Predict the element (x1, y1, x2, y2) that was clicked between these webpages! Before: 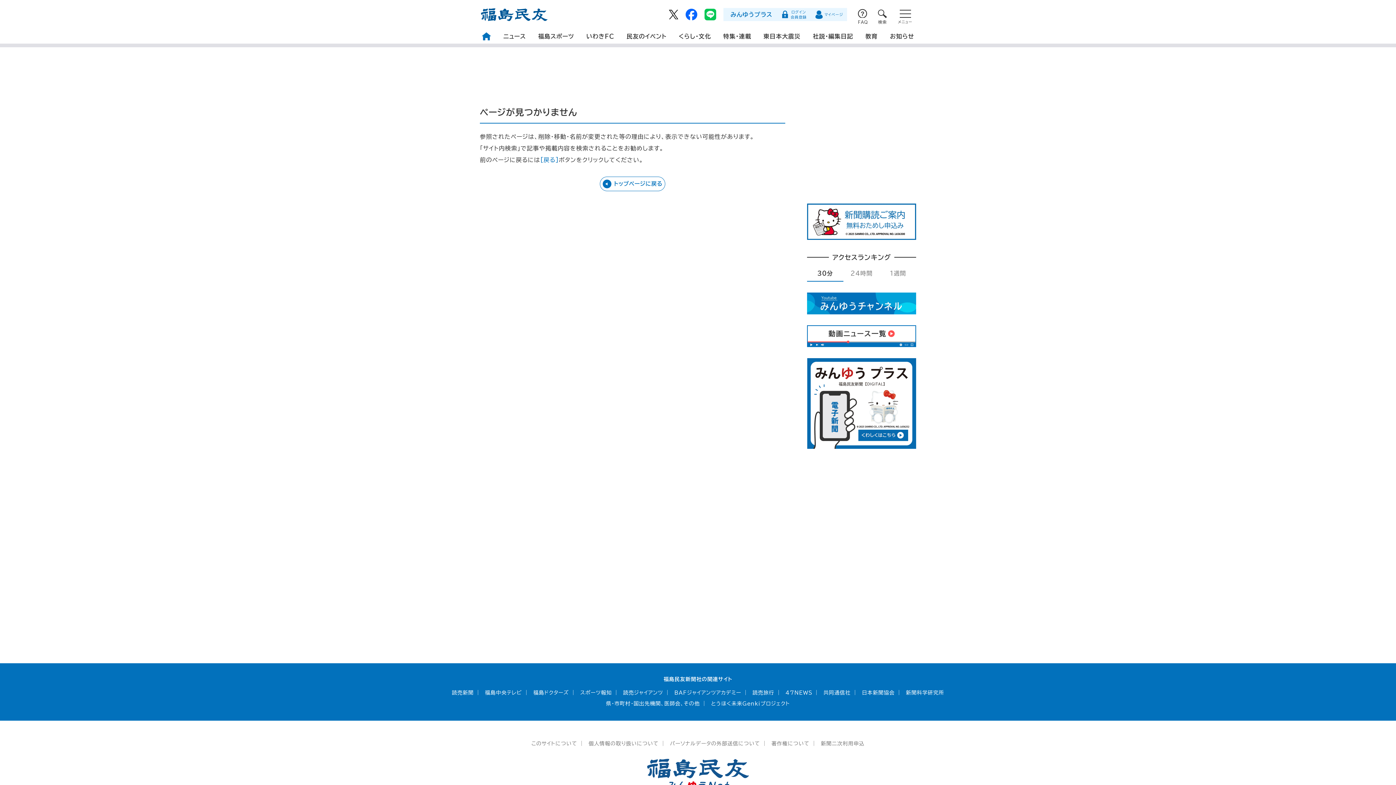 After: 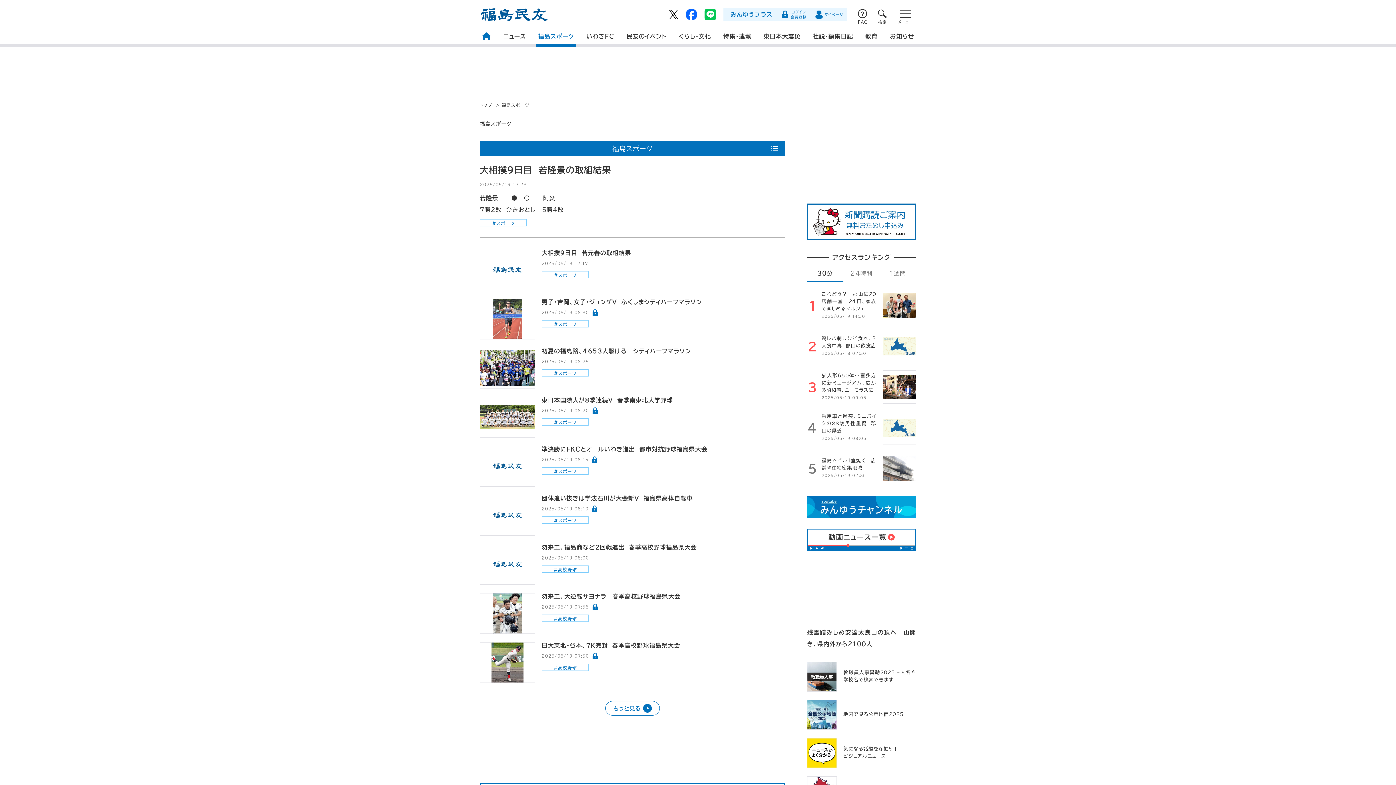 Action: bbox: (536, 29, 576, 47) label: 福島スポーツ